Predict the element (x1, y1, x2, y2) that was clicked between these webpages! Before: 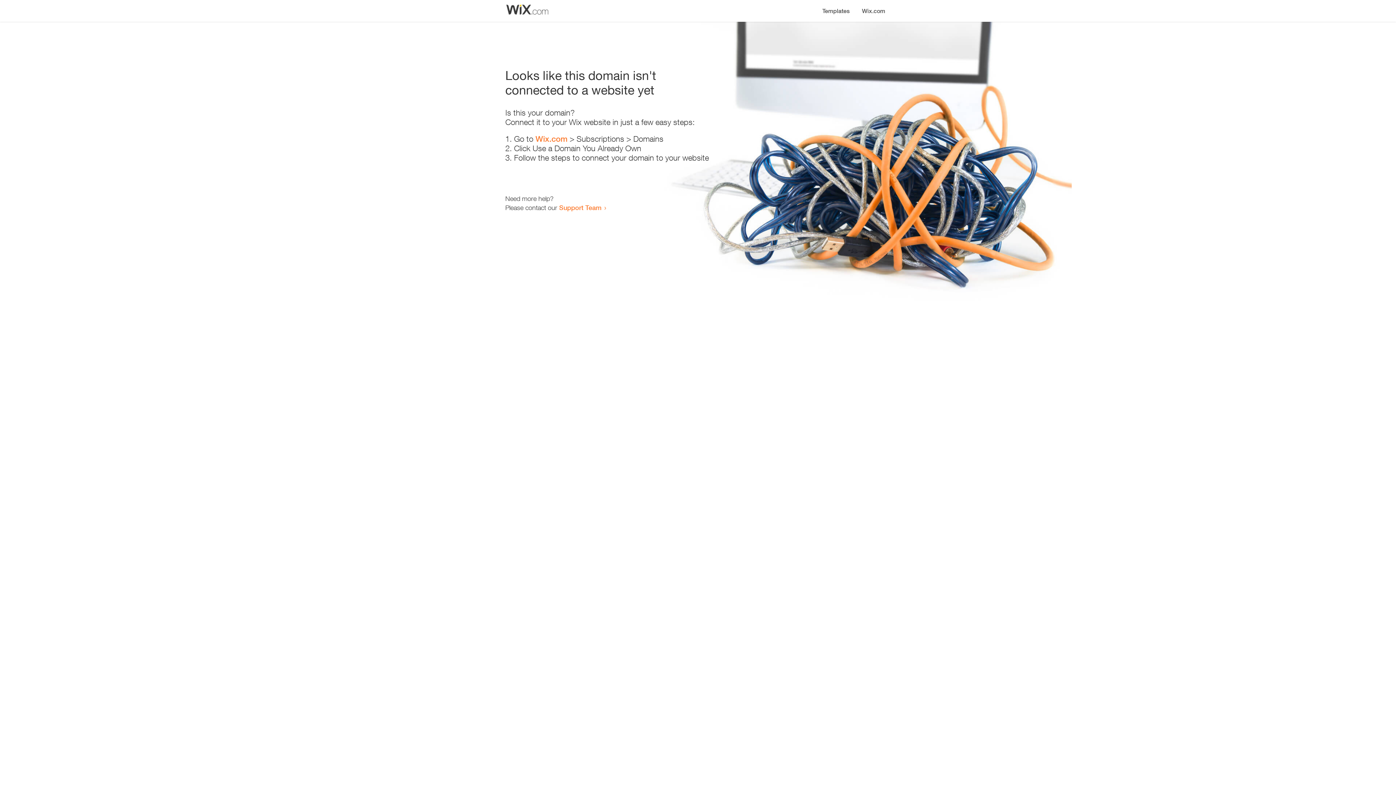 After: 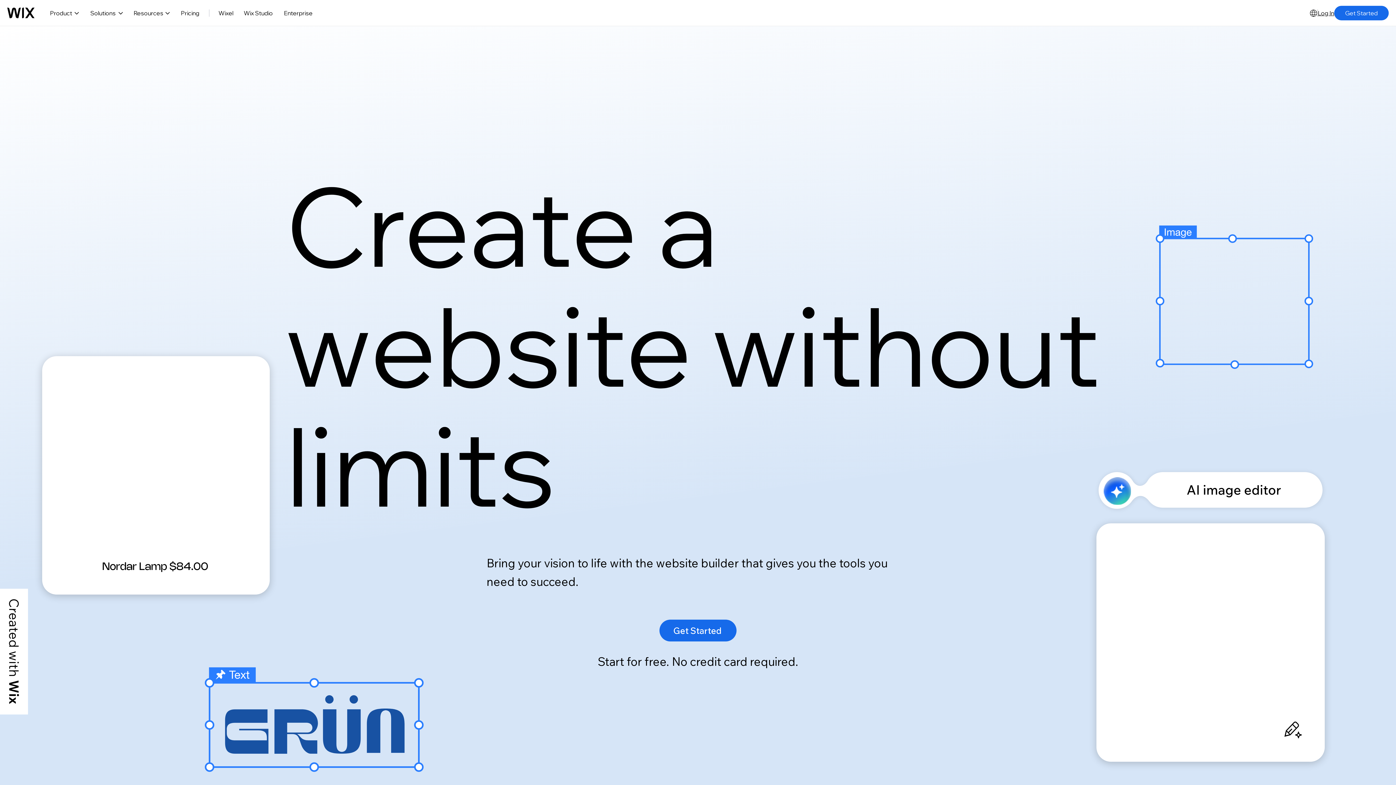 Action: label: Wix.com bbox: (856, 0, 890, 14)